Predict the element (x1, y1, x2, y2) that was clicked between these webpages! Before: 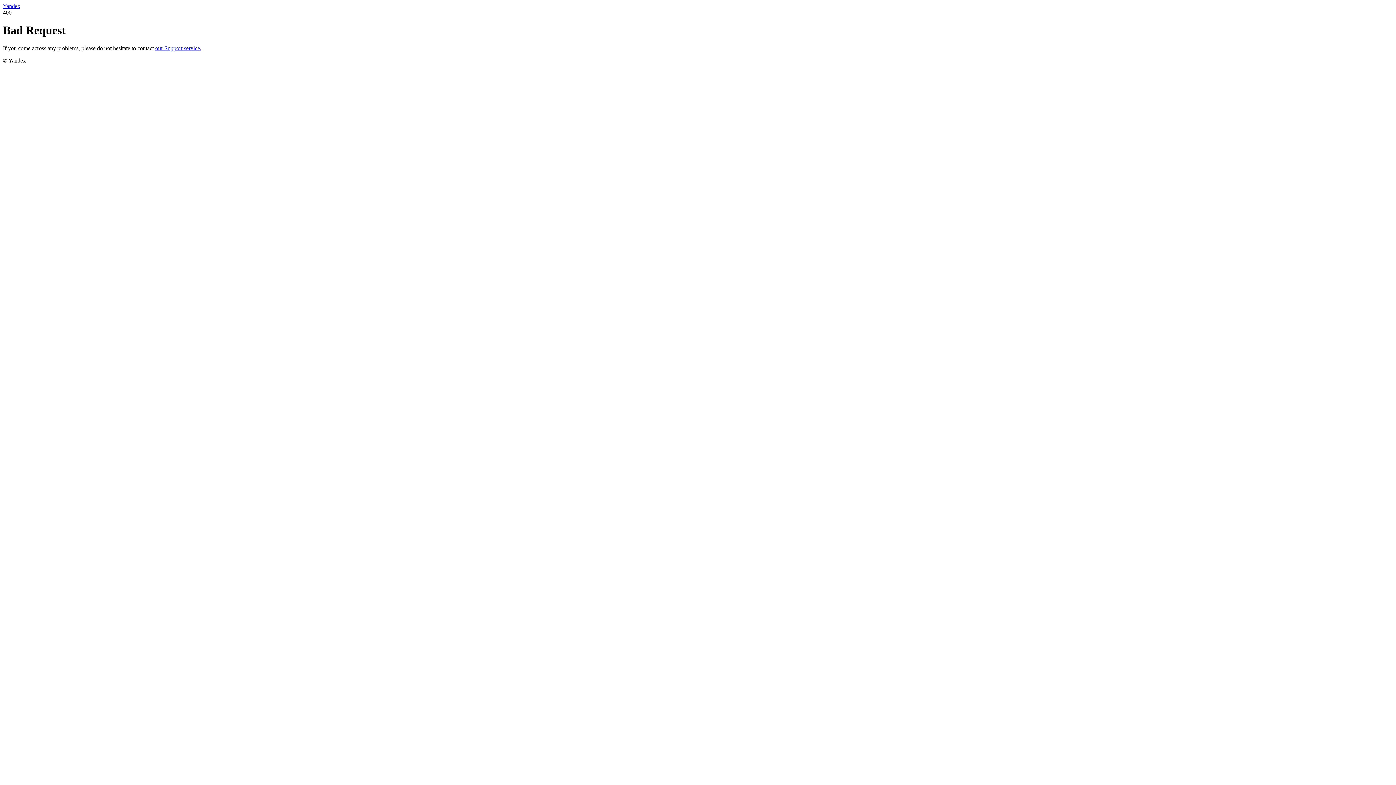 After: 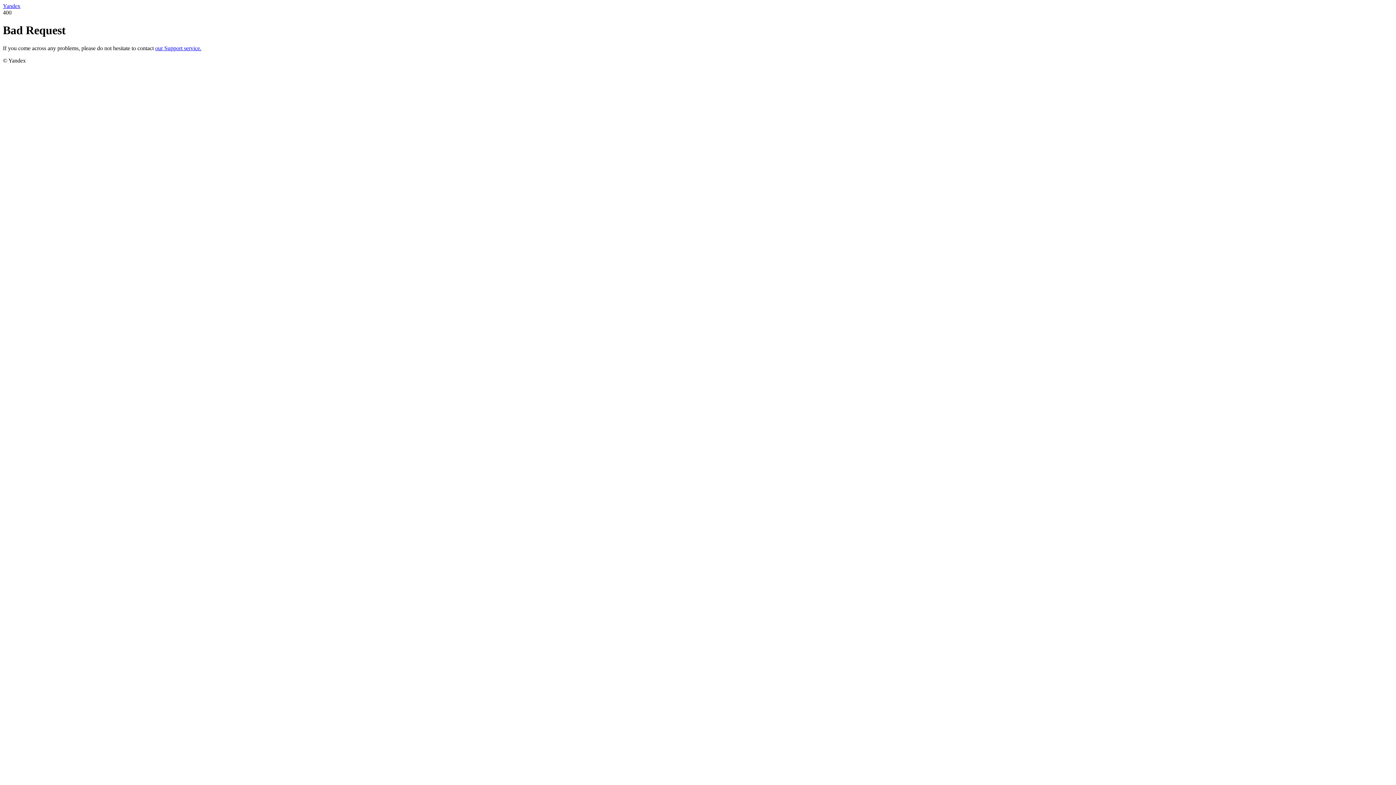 Action: bbox: (155, 45, 201, 51) label: our Support service.